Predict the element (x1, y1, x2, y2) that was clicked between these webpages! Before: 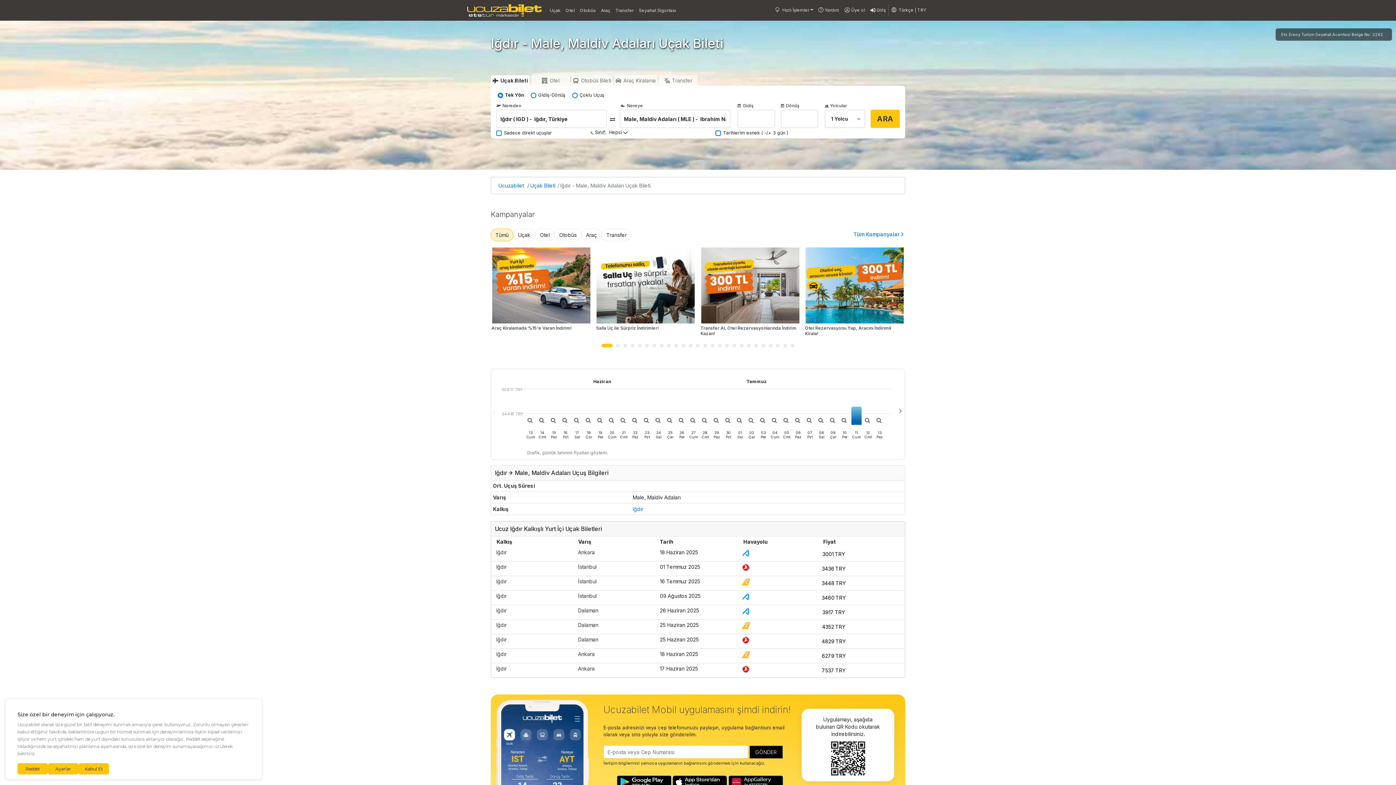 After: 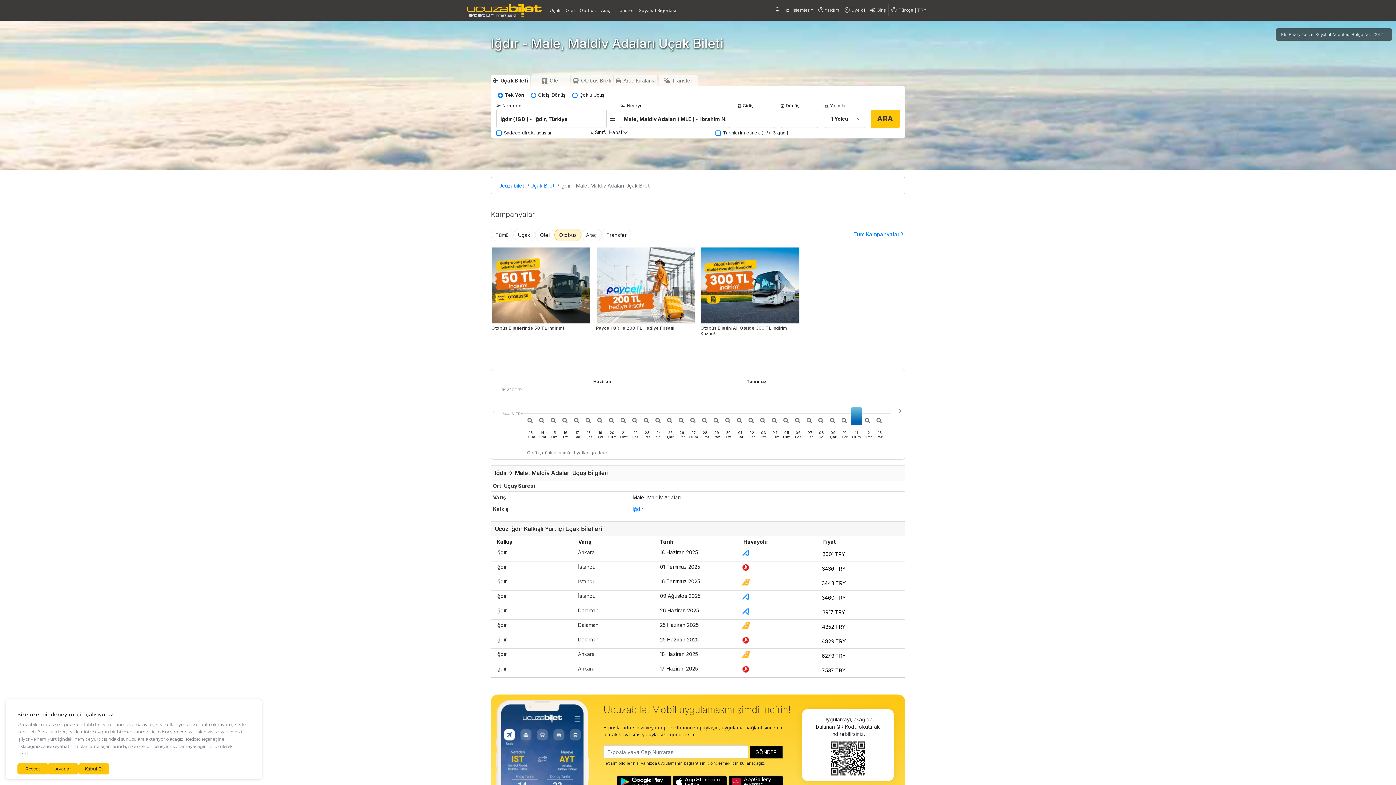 Action: label: Otobüs bbox: (554, 228, 581, 241)